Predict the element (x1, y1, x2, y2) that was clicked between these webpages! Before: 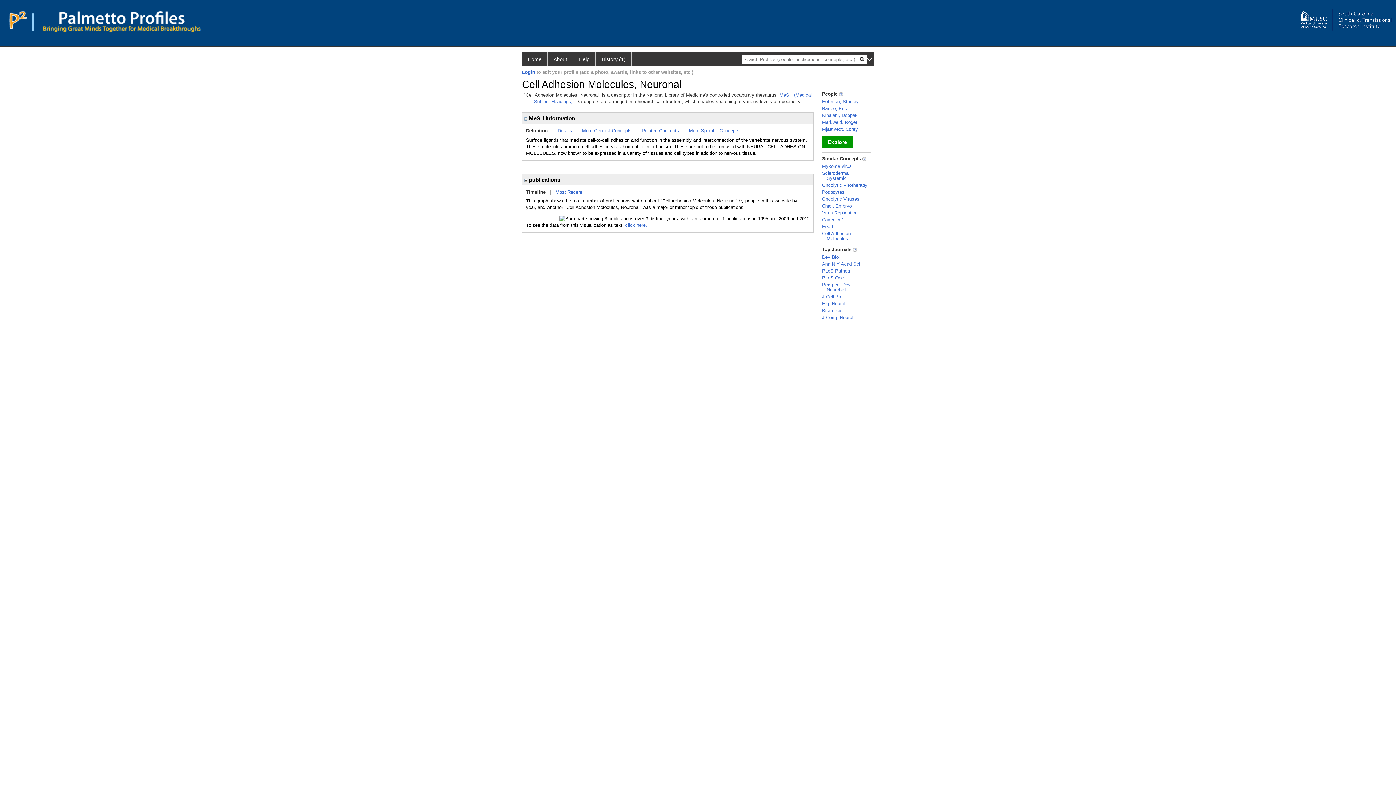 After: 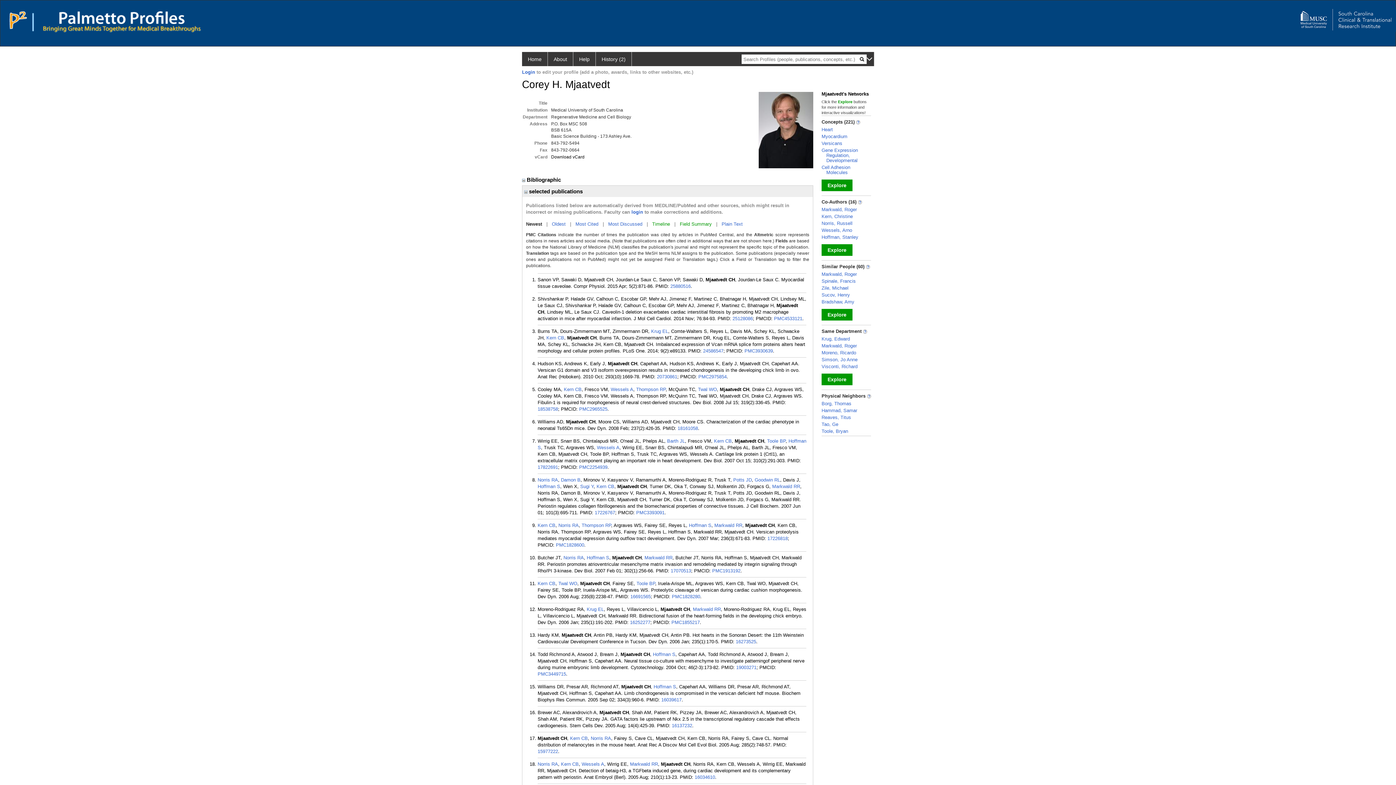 Action: label: Mjaatvedt, Corey bbox: (822, 126, 858, 132)